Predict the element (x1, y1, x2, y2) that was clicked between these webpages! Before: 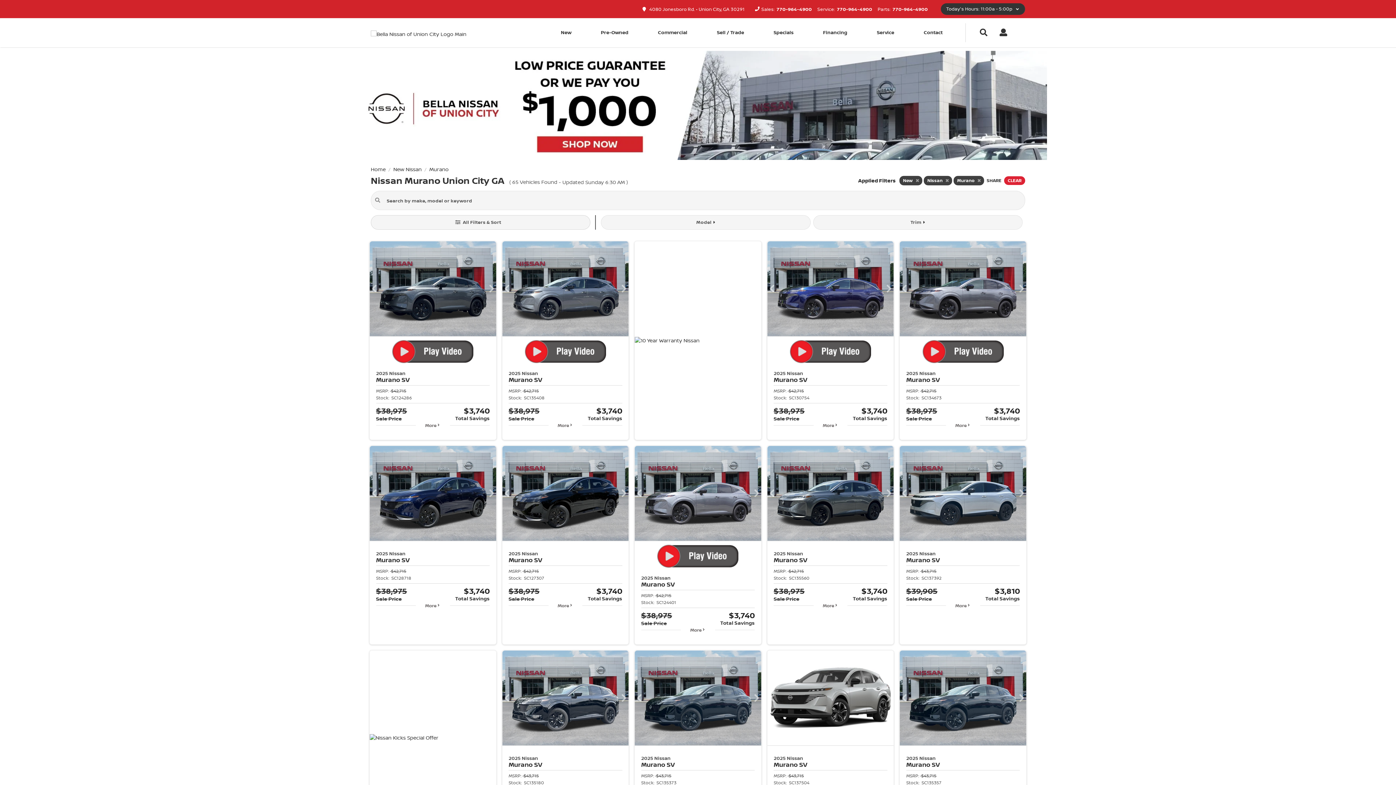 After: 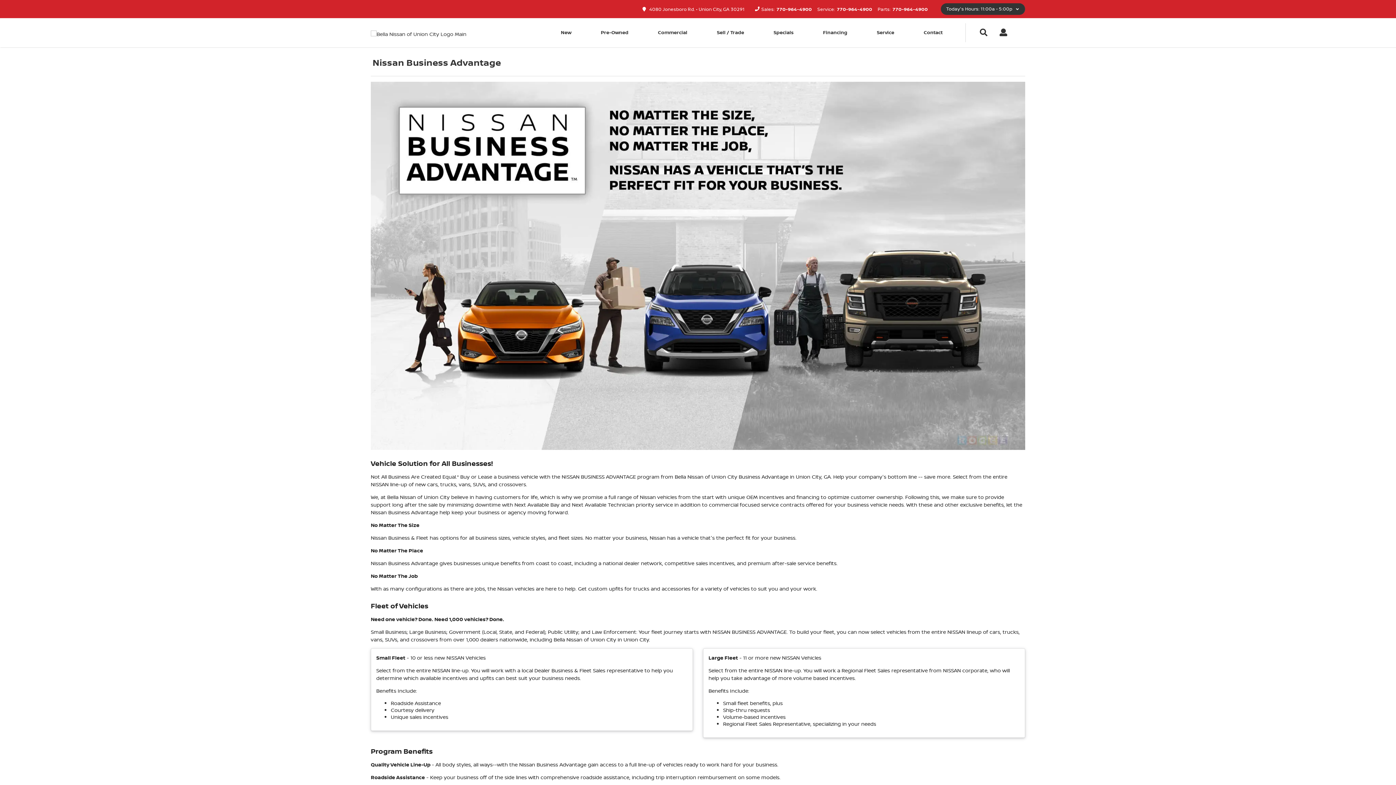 Action: label: Commercial bbox: (643, 18, 702, 46)